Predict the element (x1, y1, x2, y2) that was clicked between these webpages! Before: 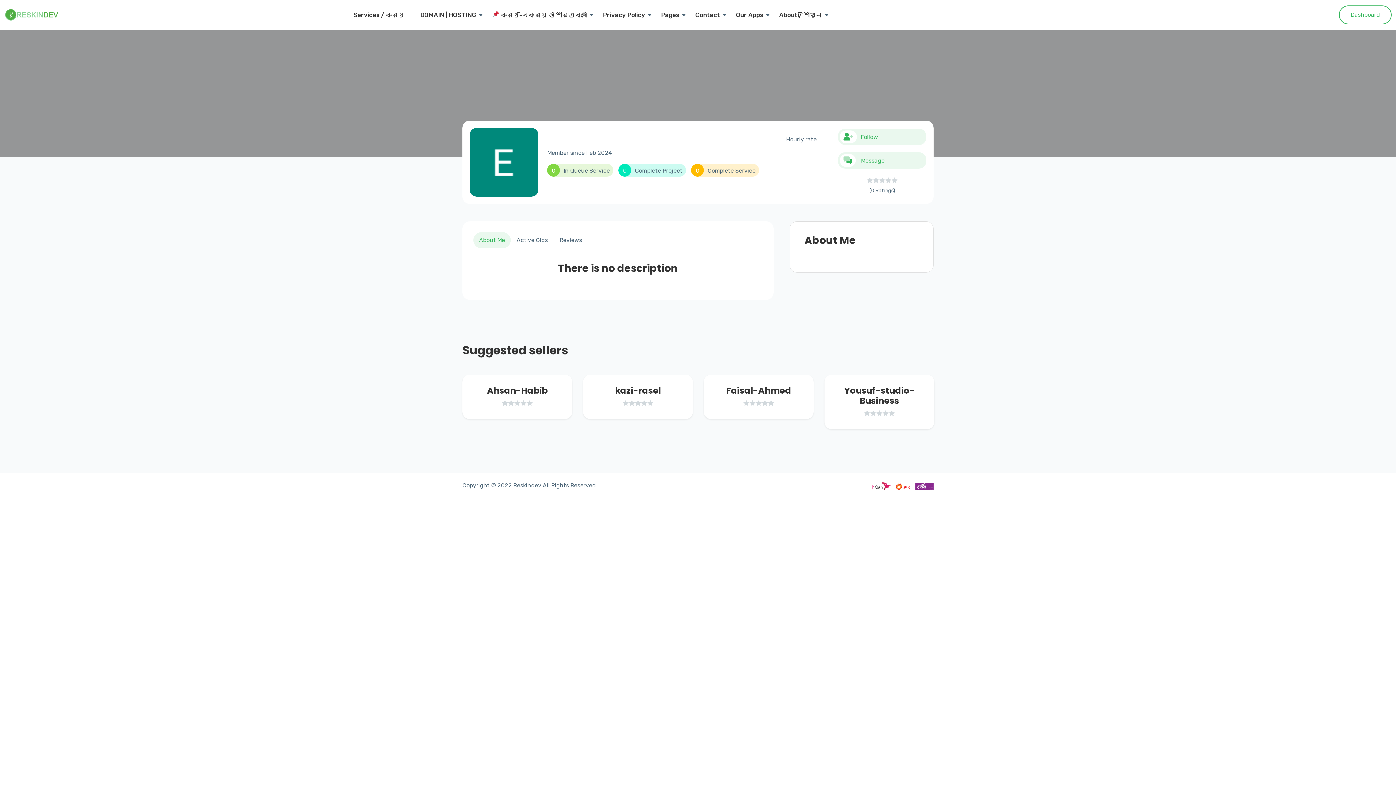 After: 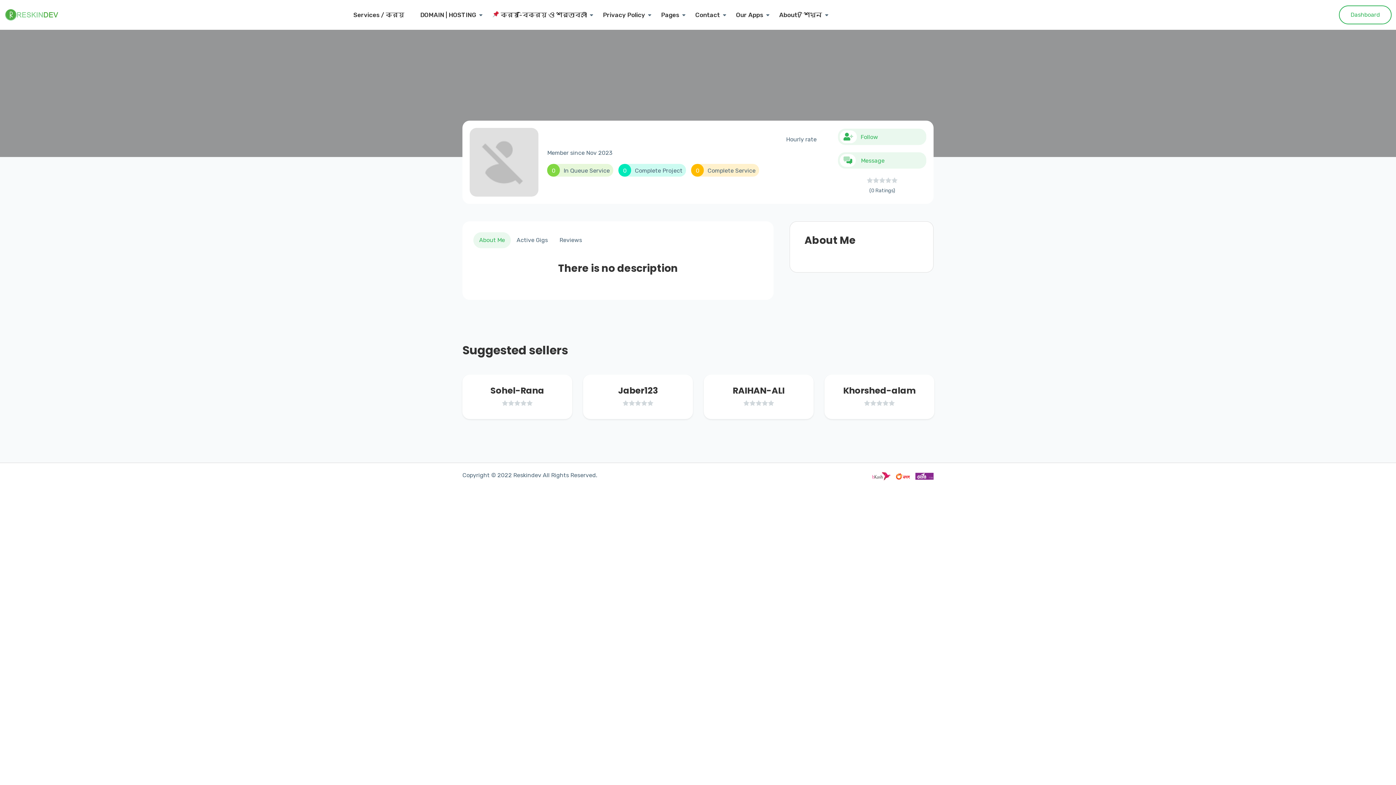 Action: bbox: (844, 384, 914, 407) label: Yousuf-studio-Business